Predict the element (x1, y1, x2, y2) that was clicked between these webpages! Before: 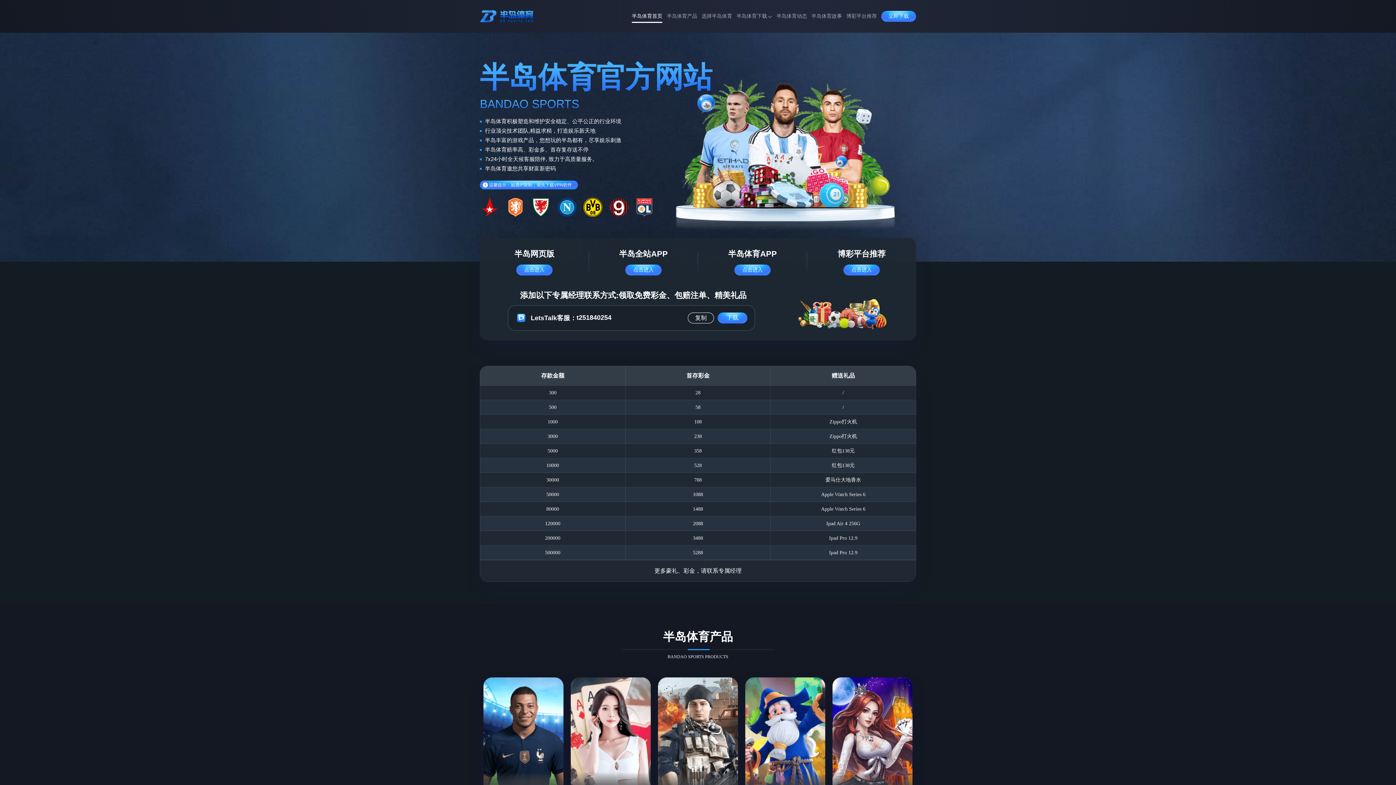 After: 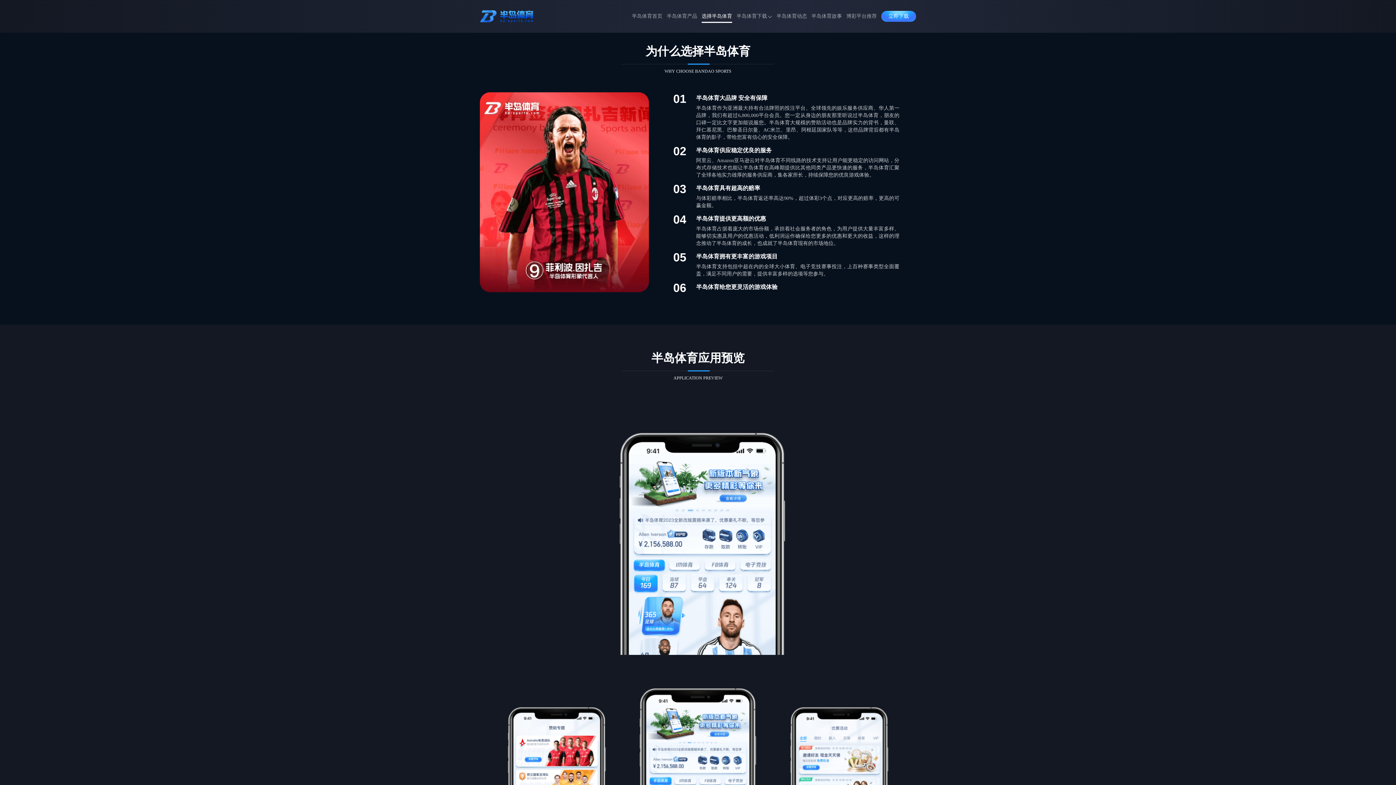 Action: label: 选择半岛体育 bbox: (701, 8, 732, 24)